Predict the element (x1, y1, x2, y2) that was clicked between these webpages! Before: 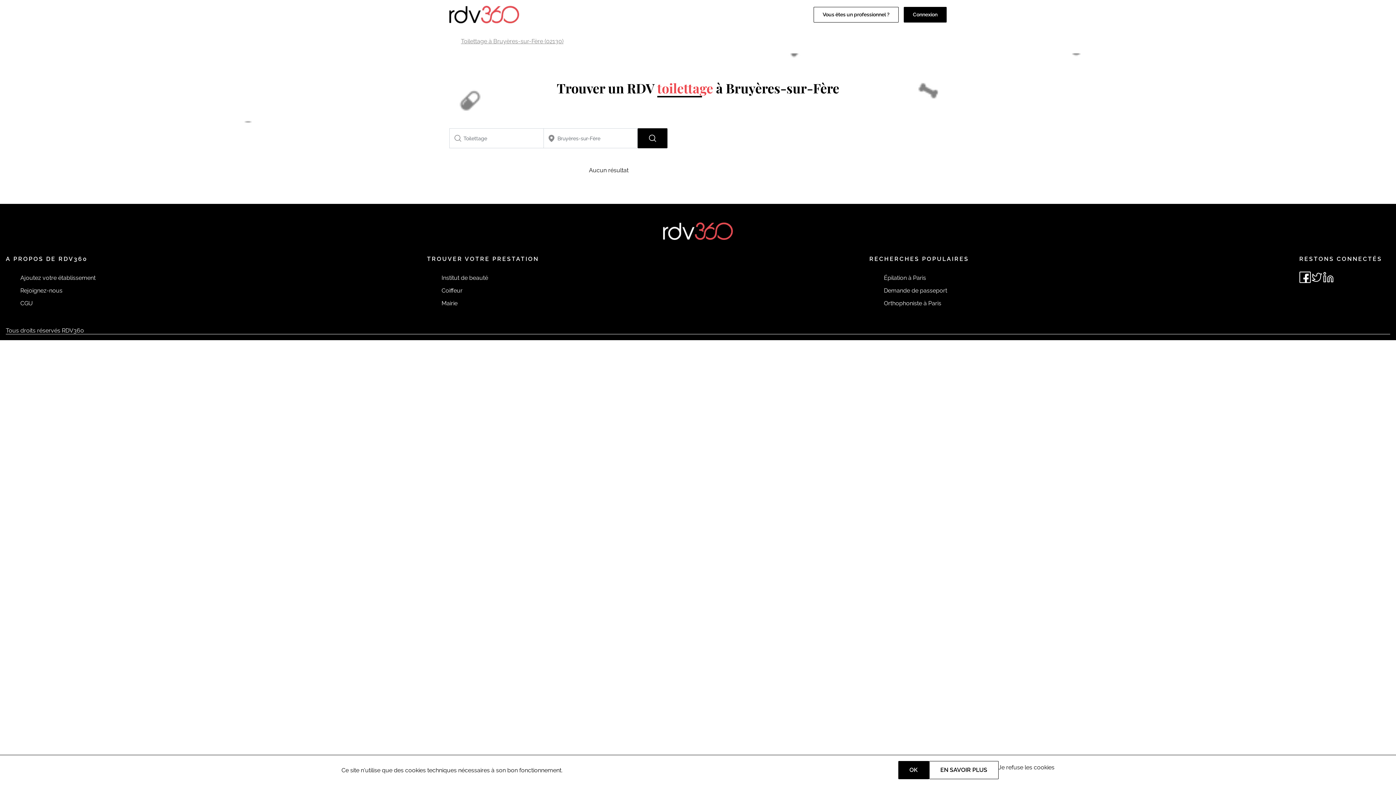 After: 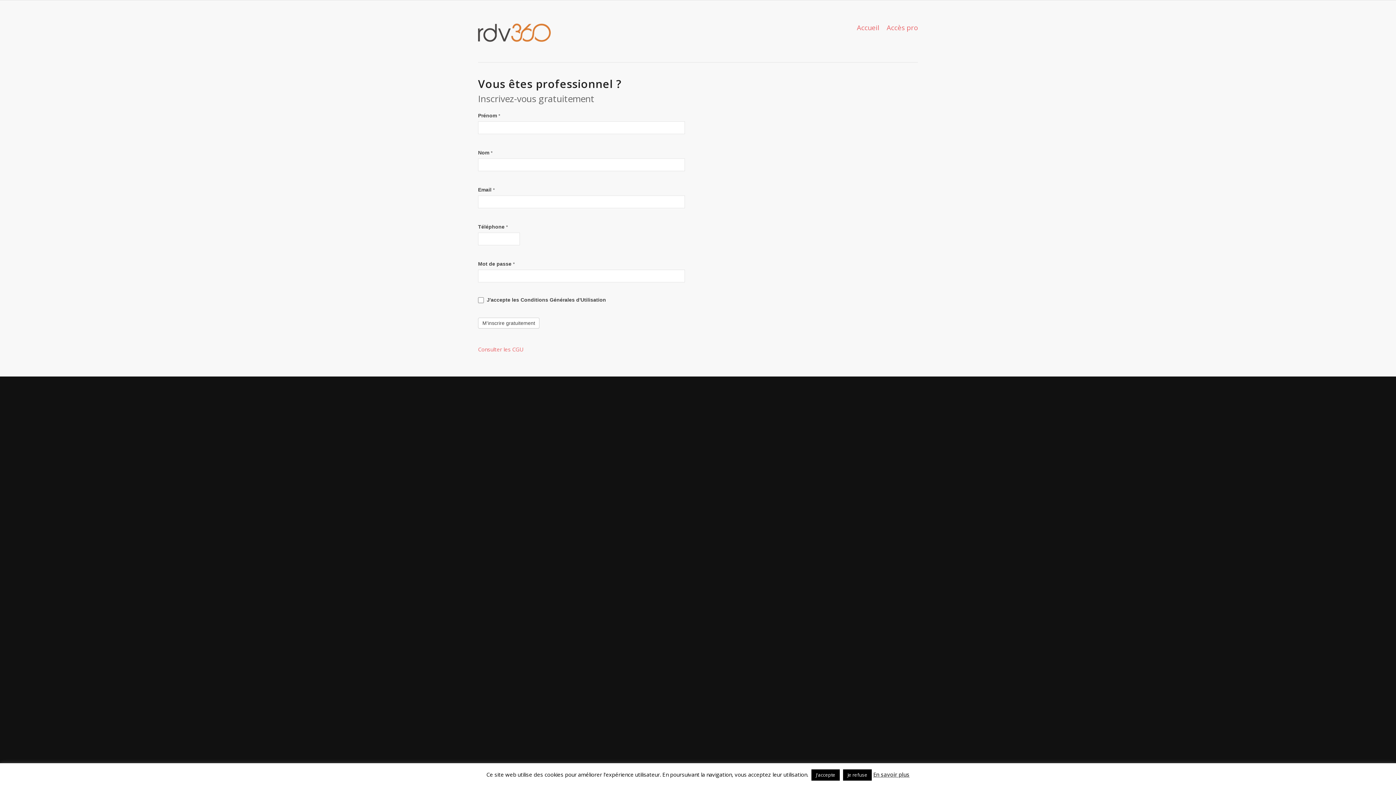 Action: label: Ajoutez votre établissement bbox: (20, 271, 96, 284)